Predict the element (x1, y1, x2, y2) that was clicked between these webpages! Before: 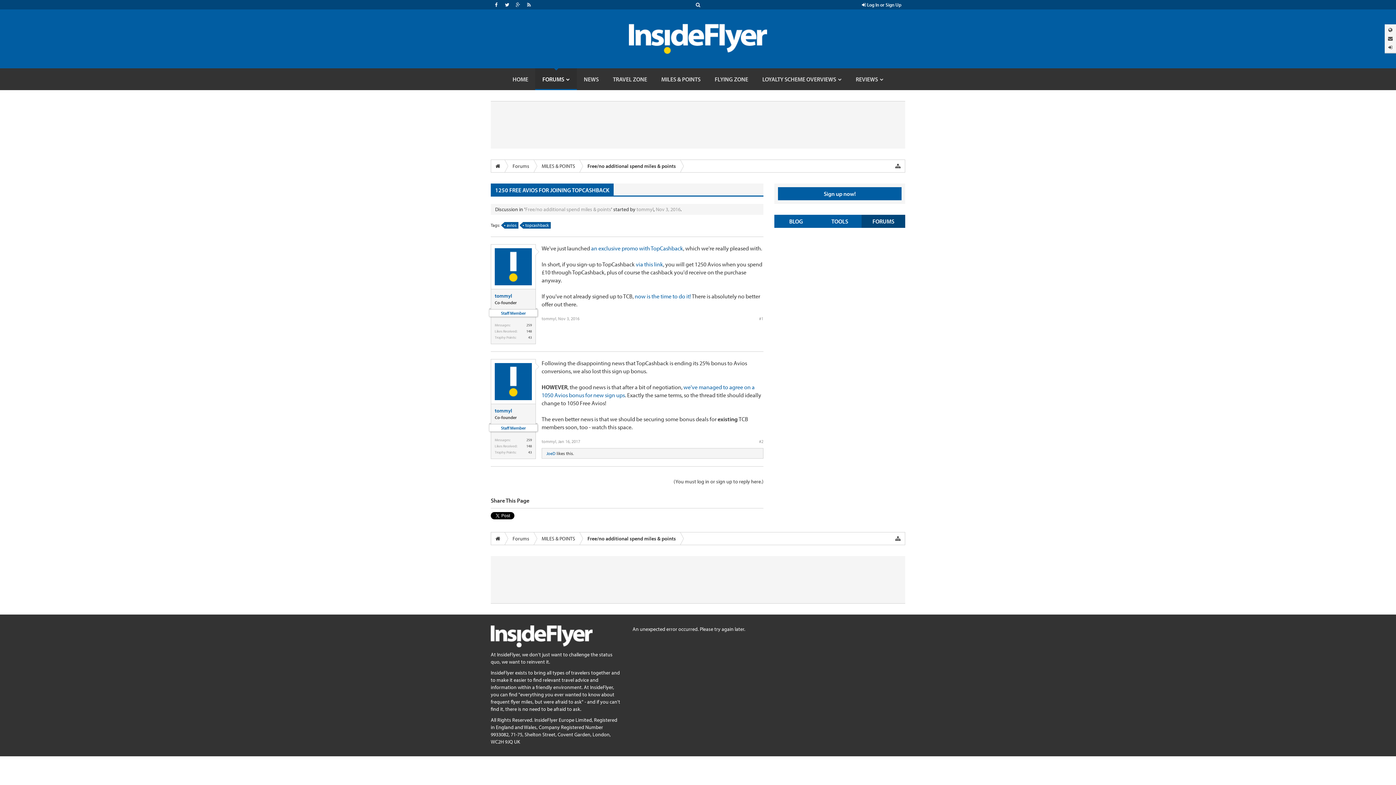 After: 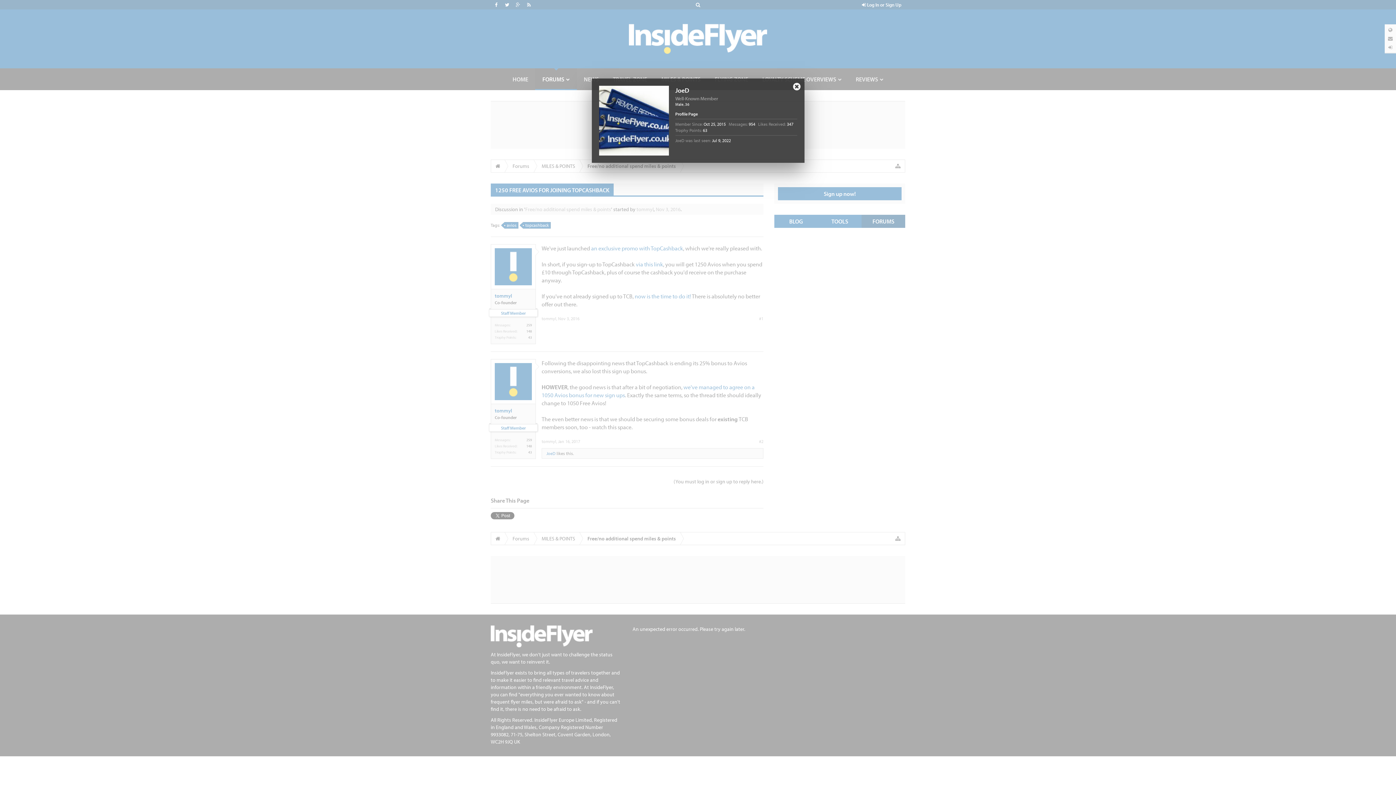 Action: label: JoeD bbox: (546, 450, 555, 456)